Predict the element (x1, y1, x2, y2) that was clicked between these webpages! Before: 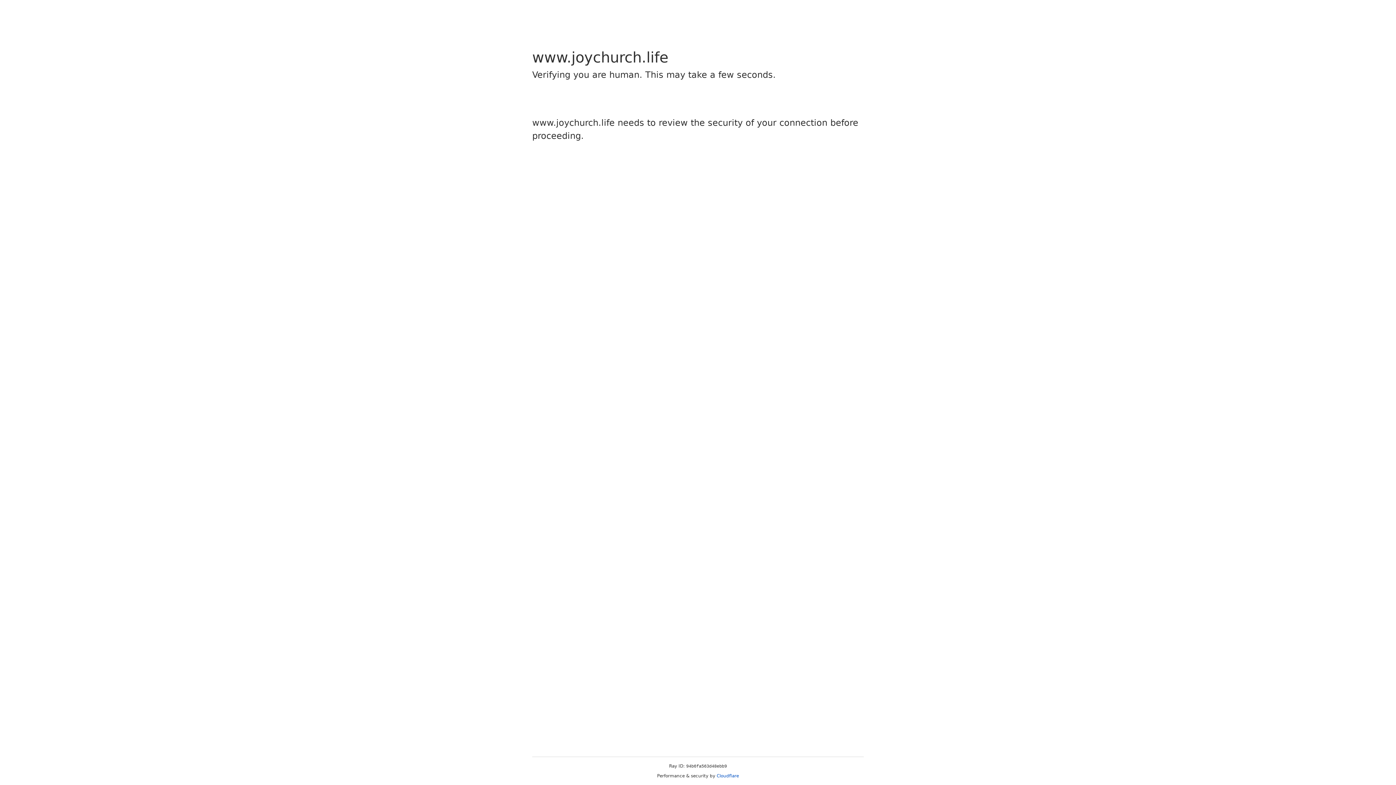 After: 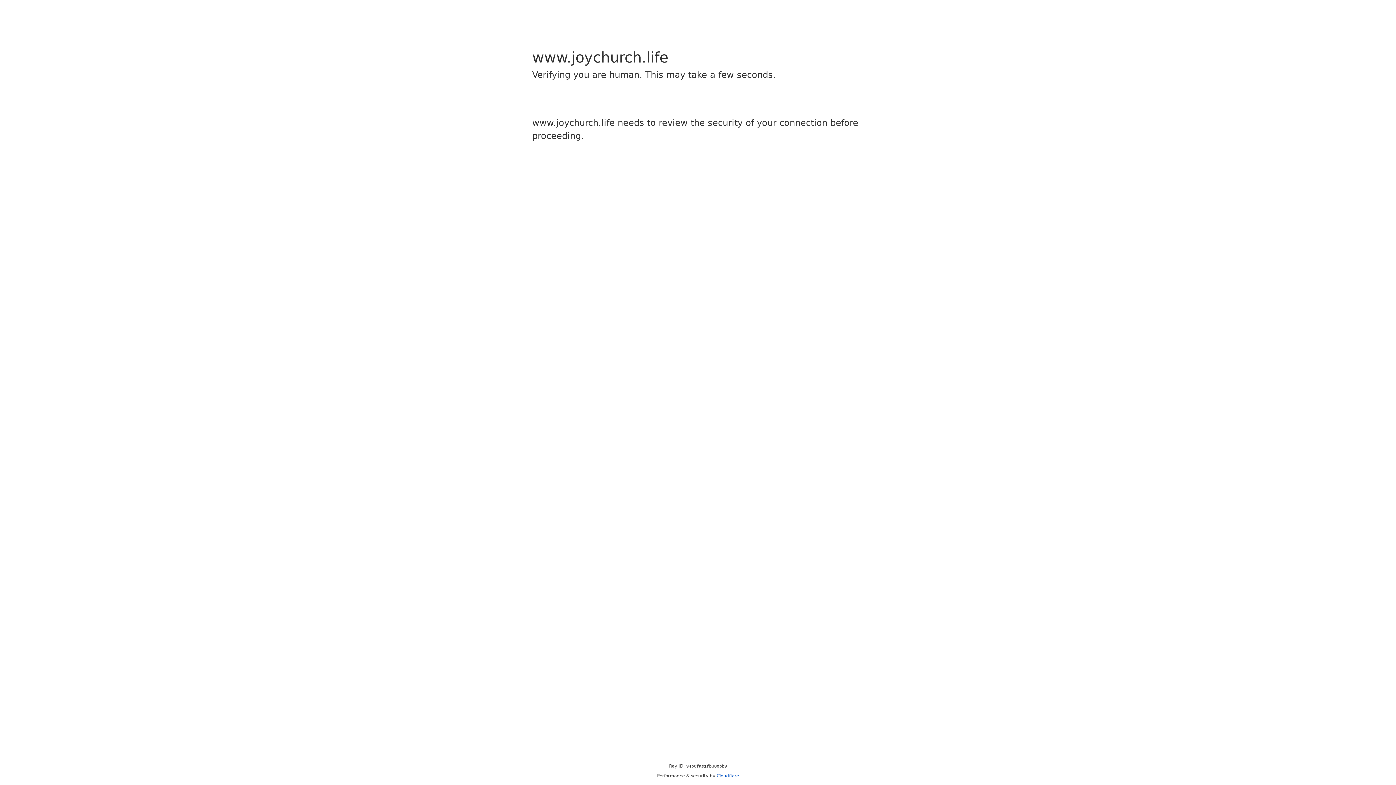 Action: label: Cloudflare bbox: (716, 773, 739, 778)